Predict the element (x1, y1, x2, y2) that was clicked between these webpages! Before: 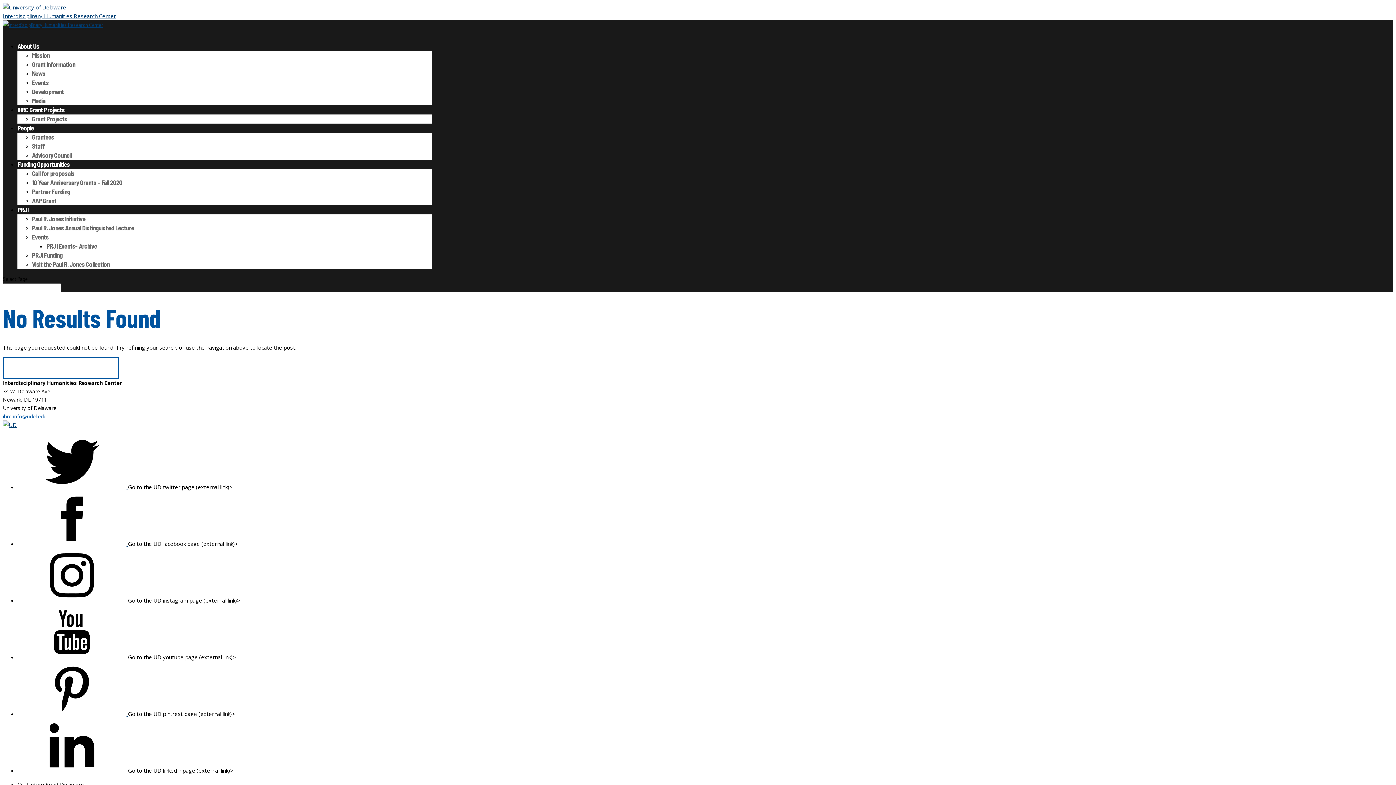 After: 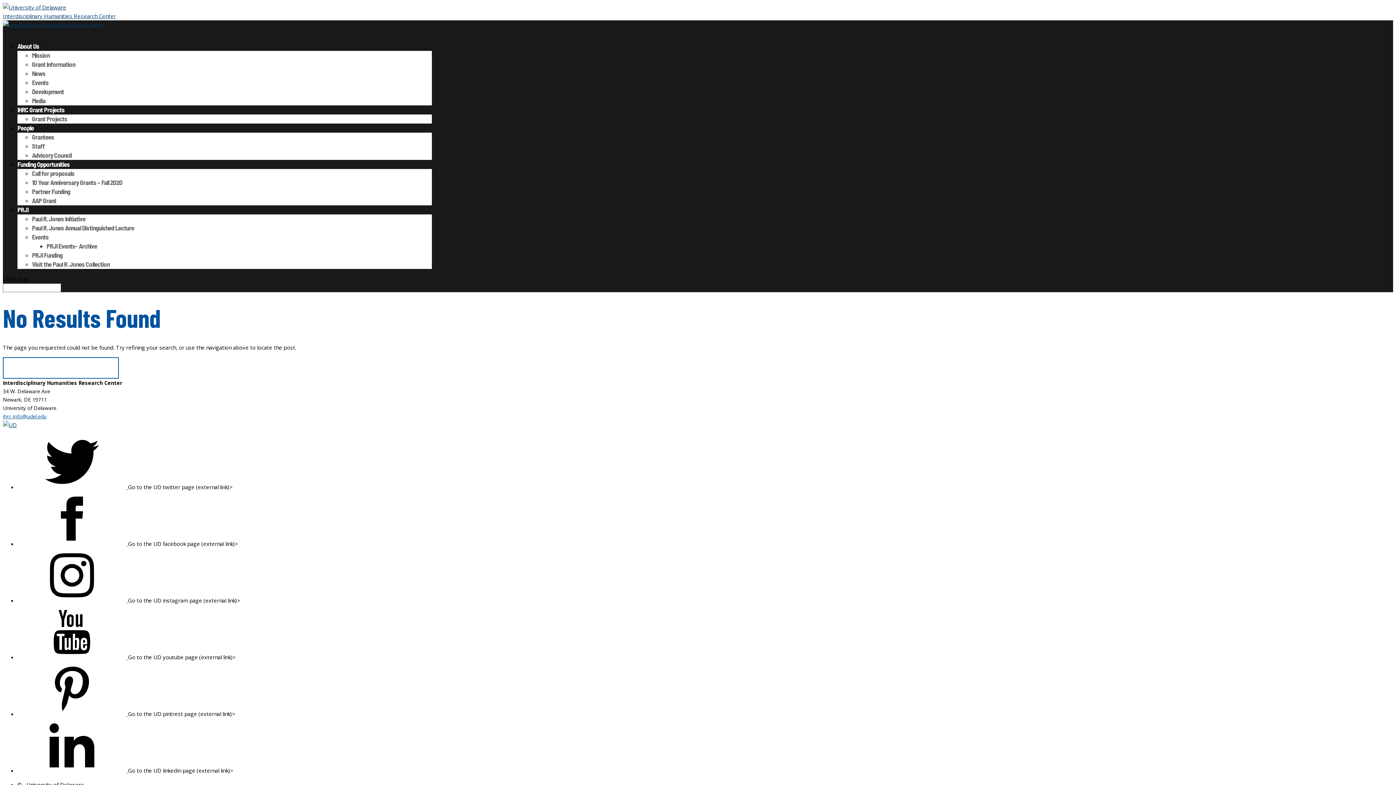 Action: label: About Us bbox: (17, 42, 39, 57)